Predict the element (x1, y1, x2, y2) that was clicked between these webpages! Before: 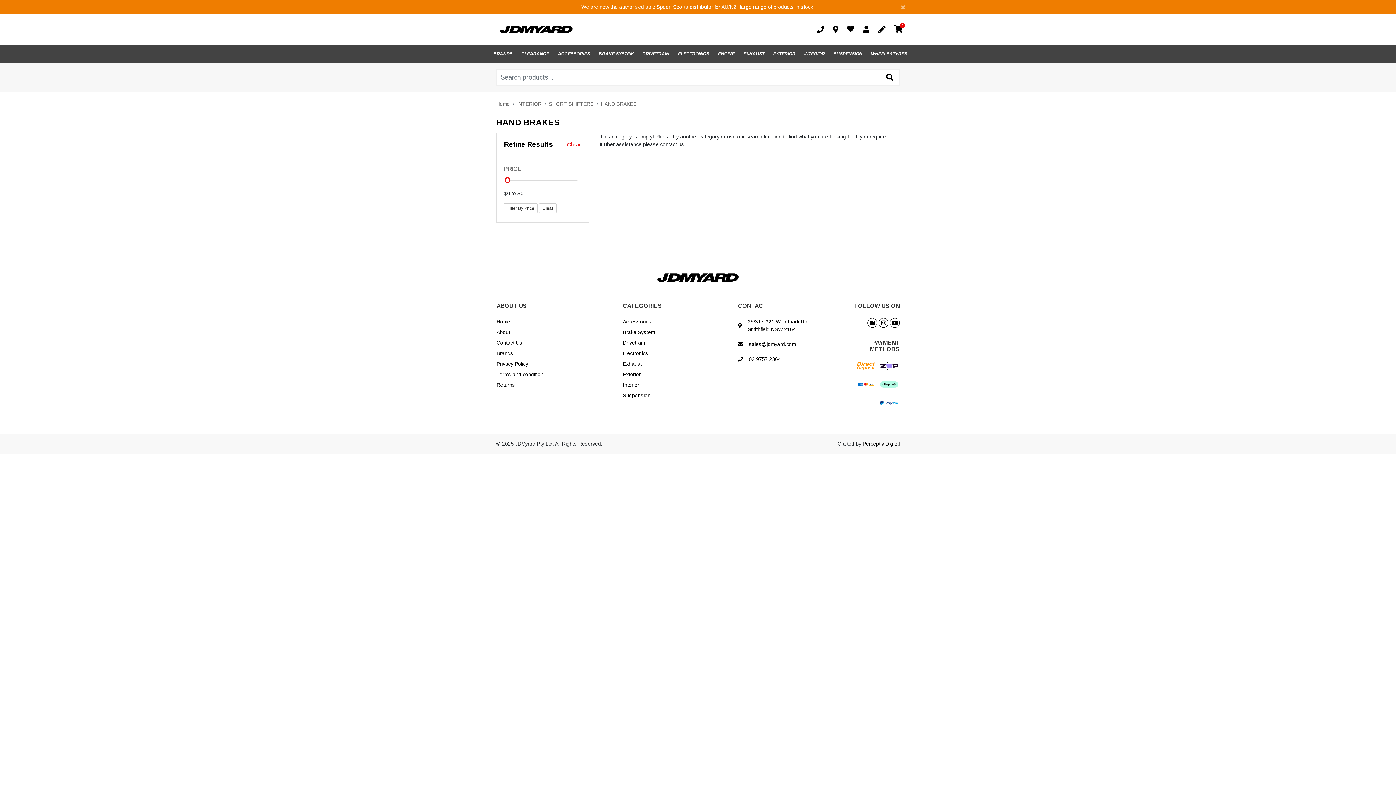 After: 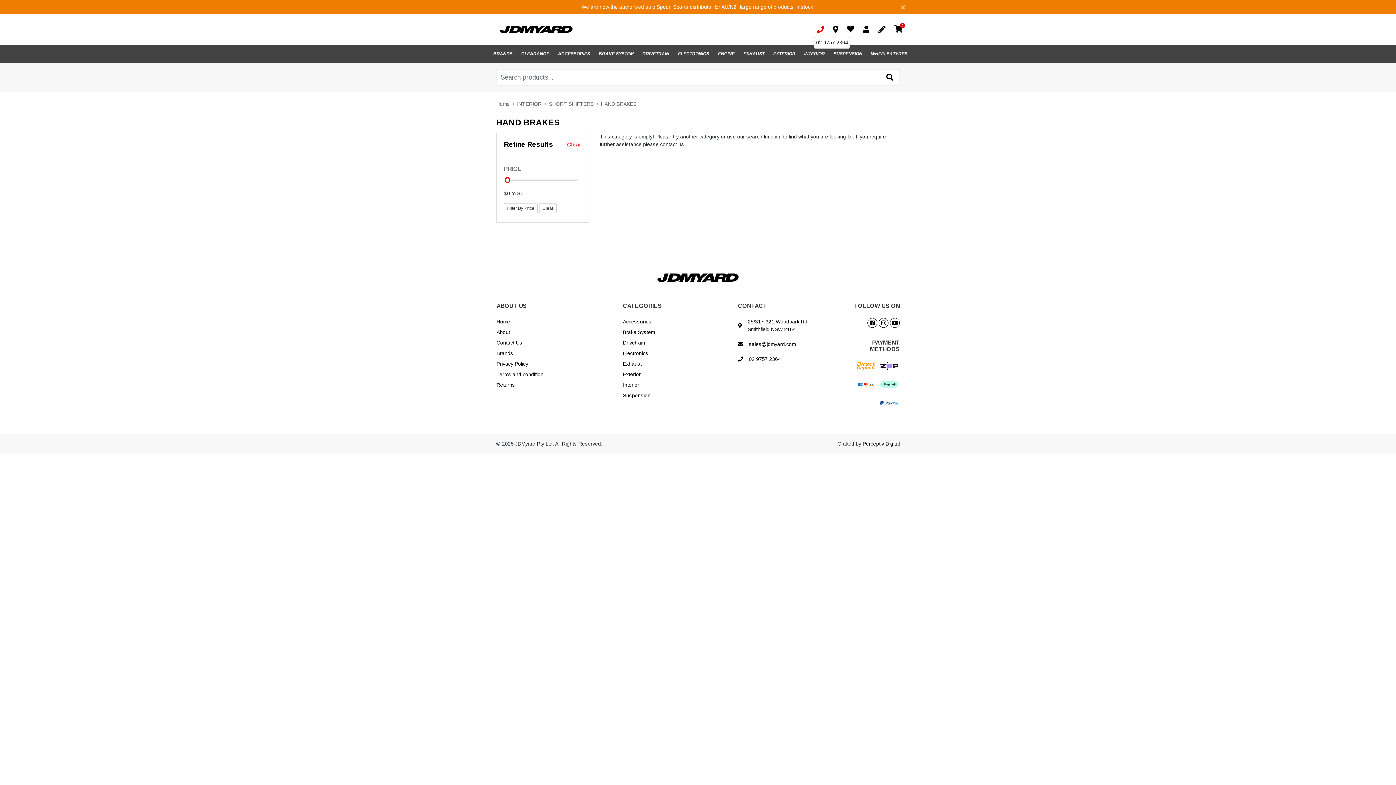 Action: bbox: (814, 22, 830, 36)